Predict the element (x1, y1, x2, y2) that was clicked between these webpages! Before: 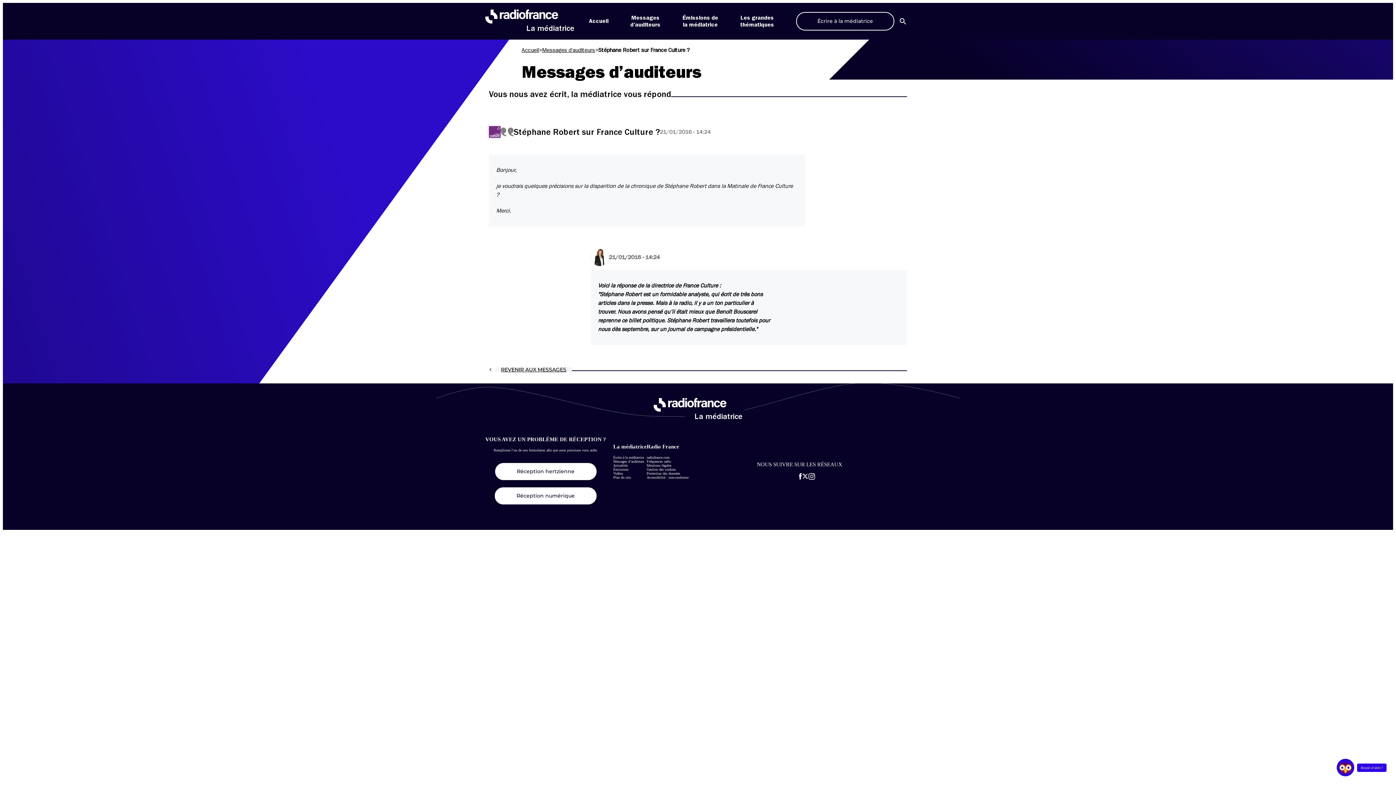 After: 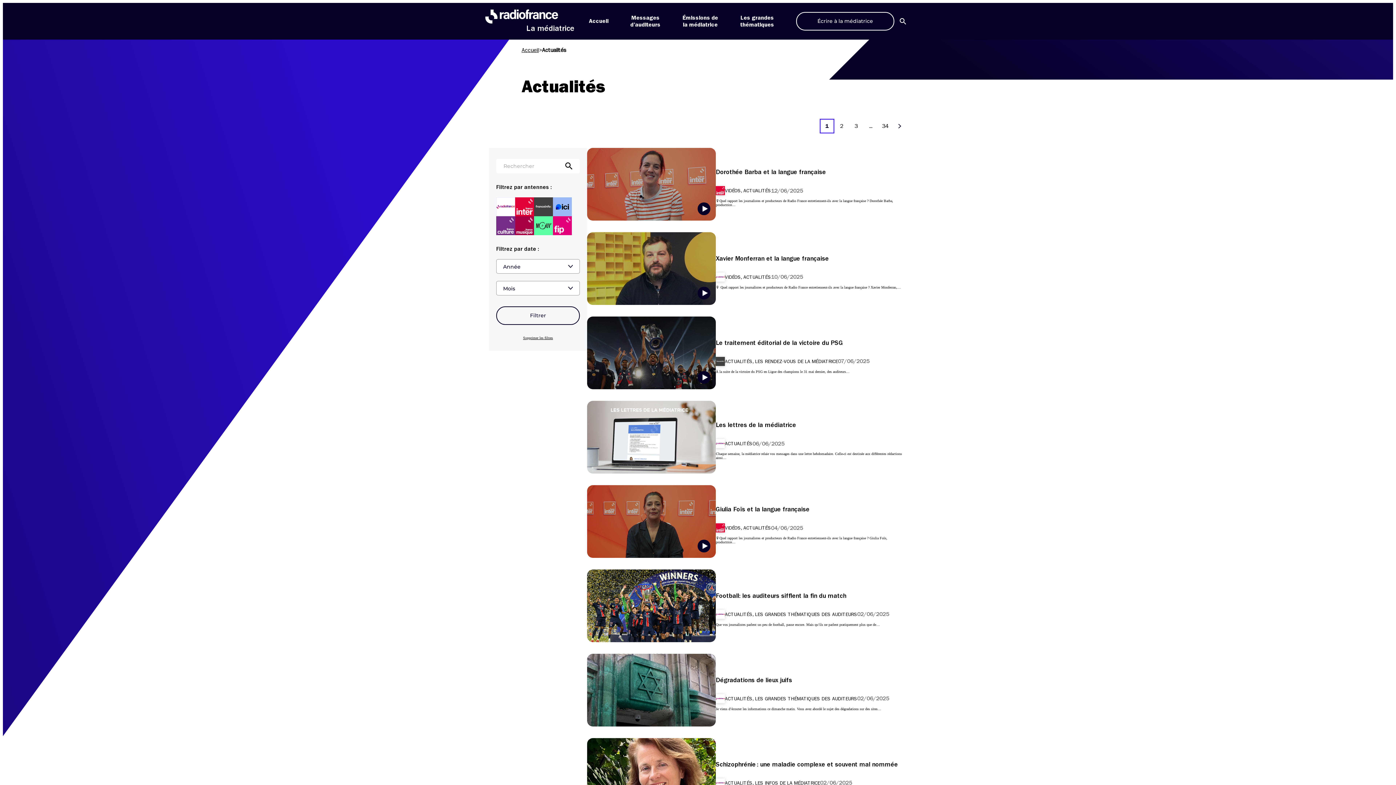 Action: bbox: (613, 463, 628, 467) label: Actualités